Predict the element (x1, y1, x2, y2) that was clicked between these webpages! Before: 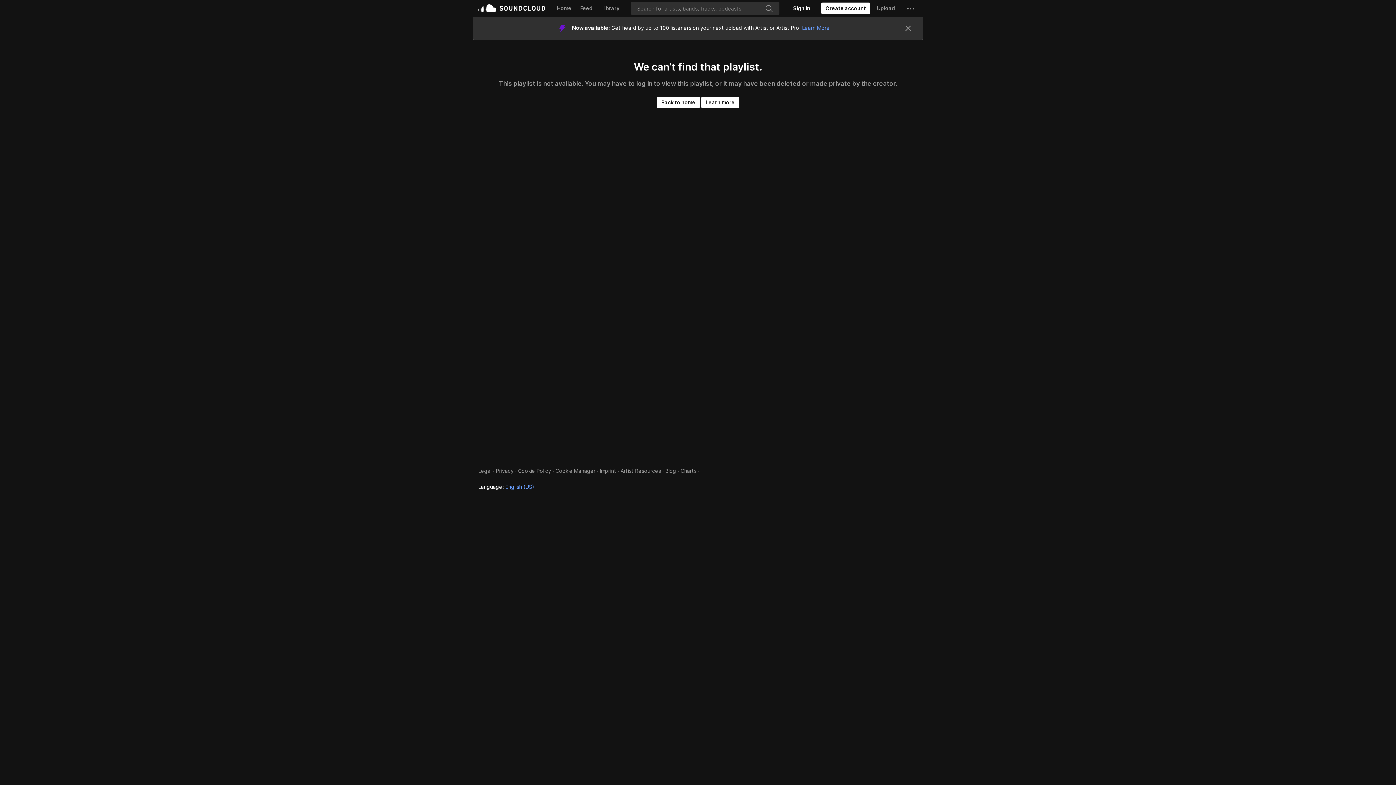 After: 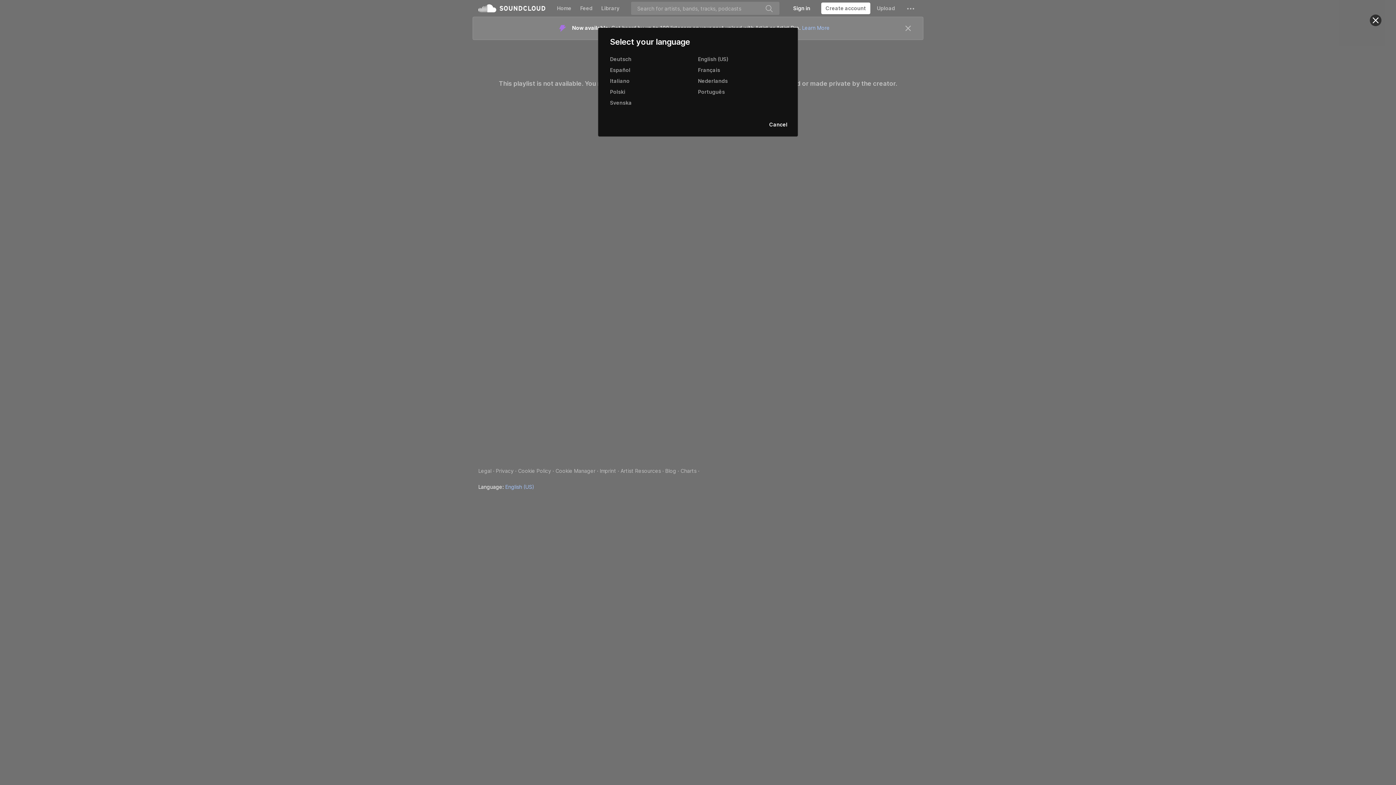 Action: bbox: (478, 484, 534, 490) label: Language: English (US)